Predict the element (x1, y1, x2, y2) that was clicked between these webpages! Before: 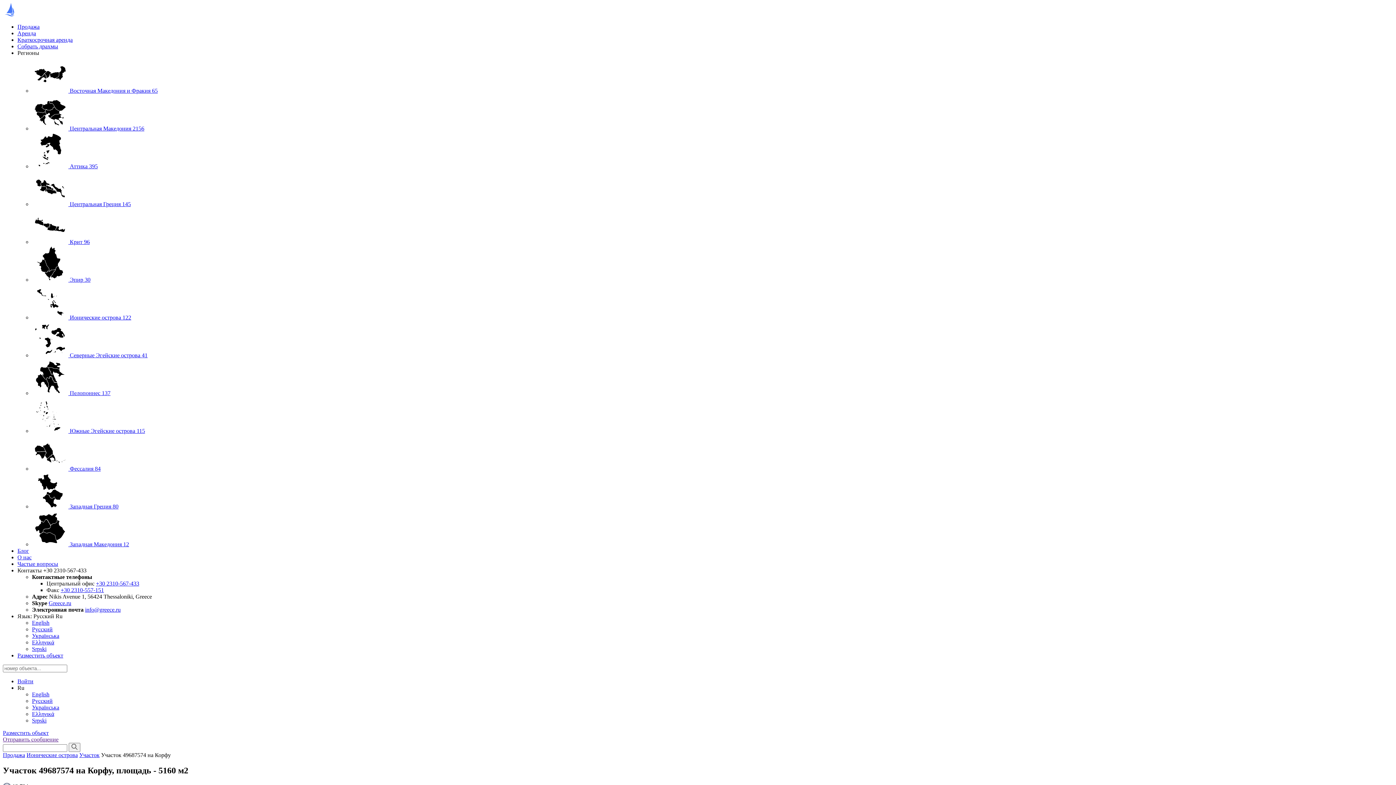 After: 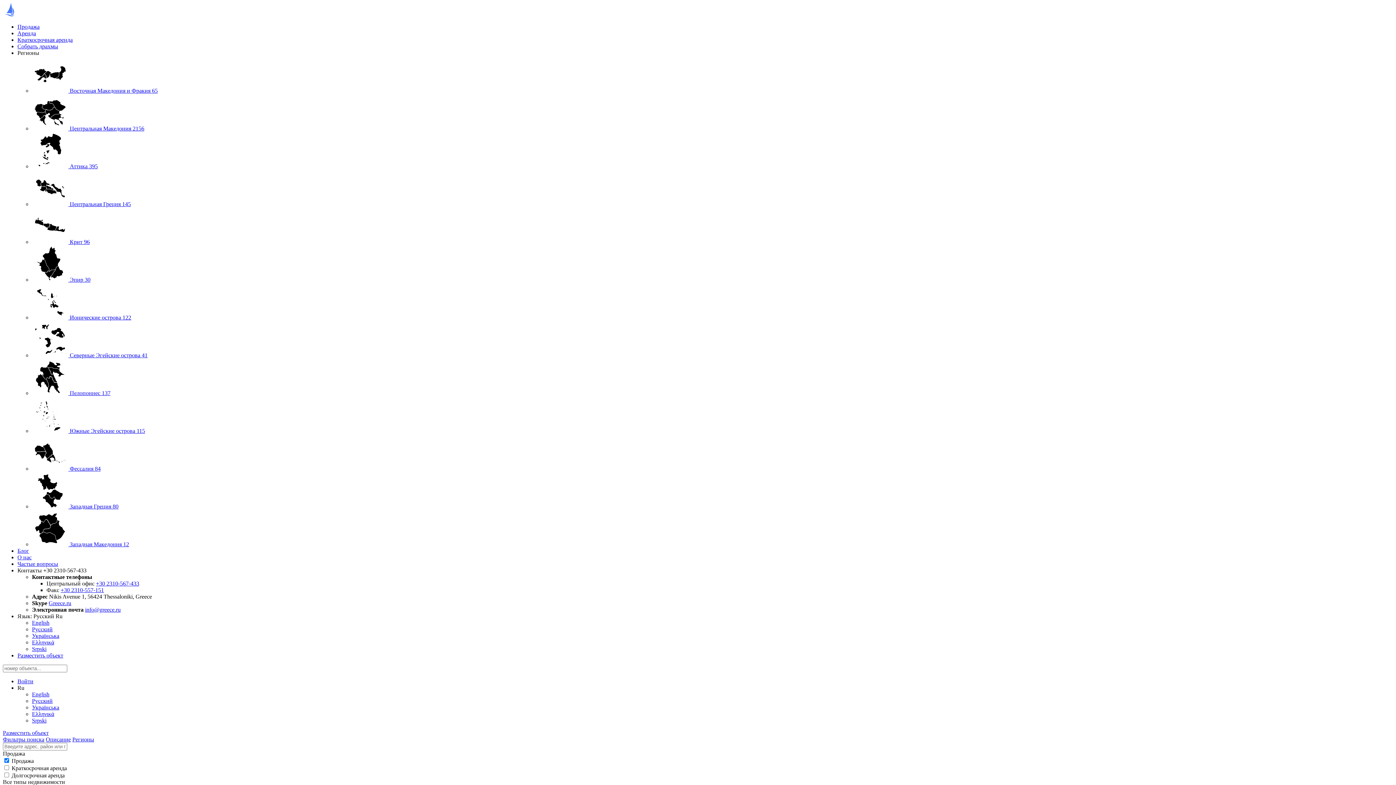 Action: label:  Центральная Греция 145 bbox: (32, 201, 130, 207)